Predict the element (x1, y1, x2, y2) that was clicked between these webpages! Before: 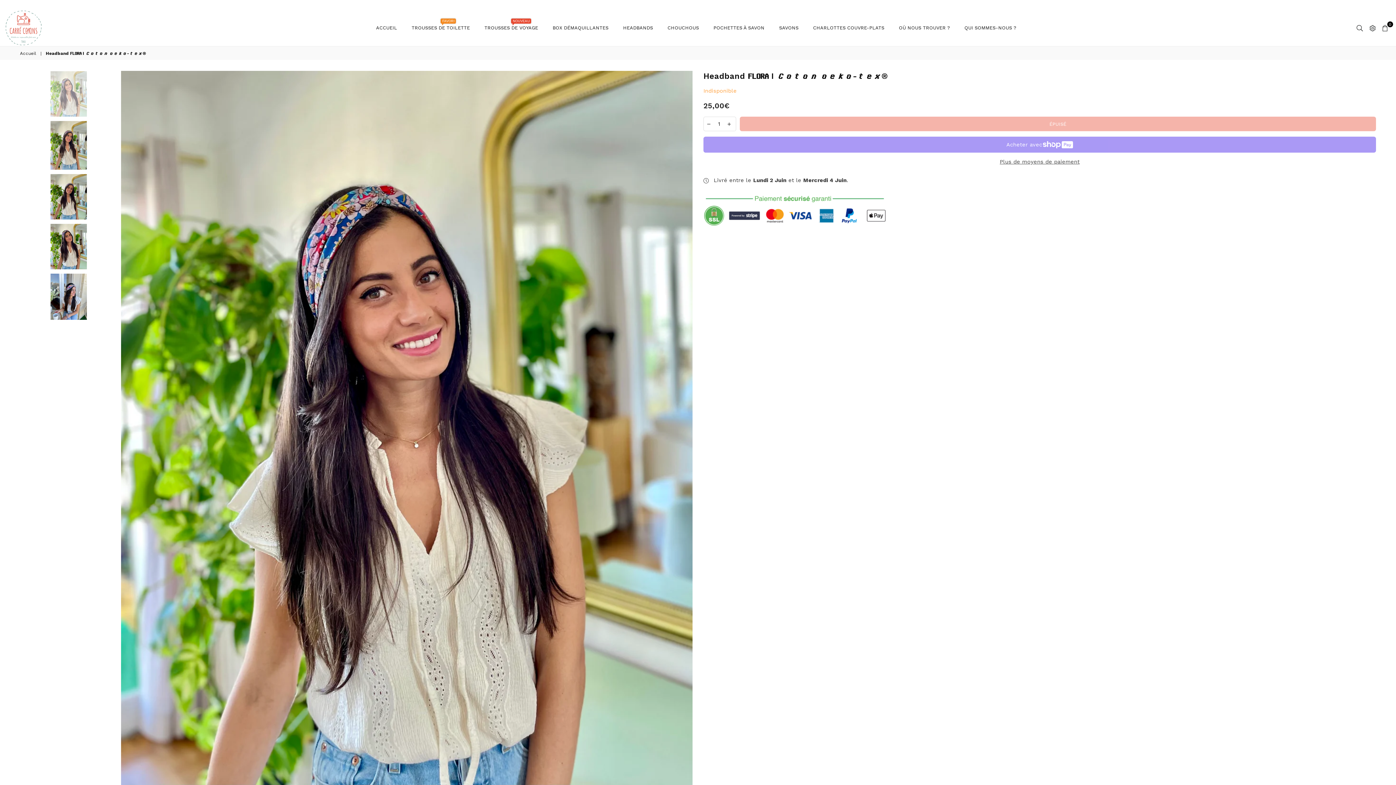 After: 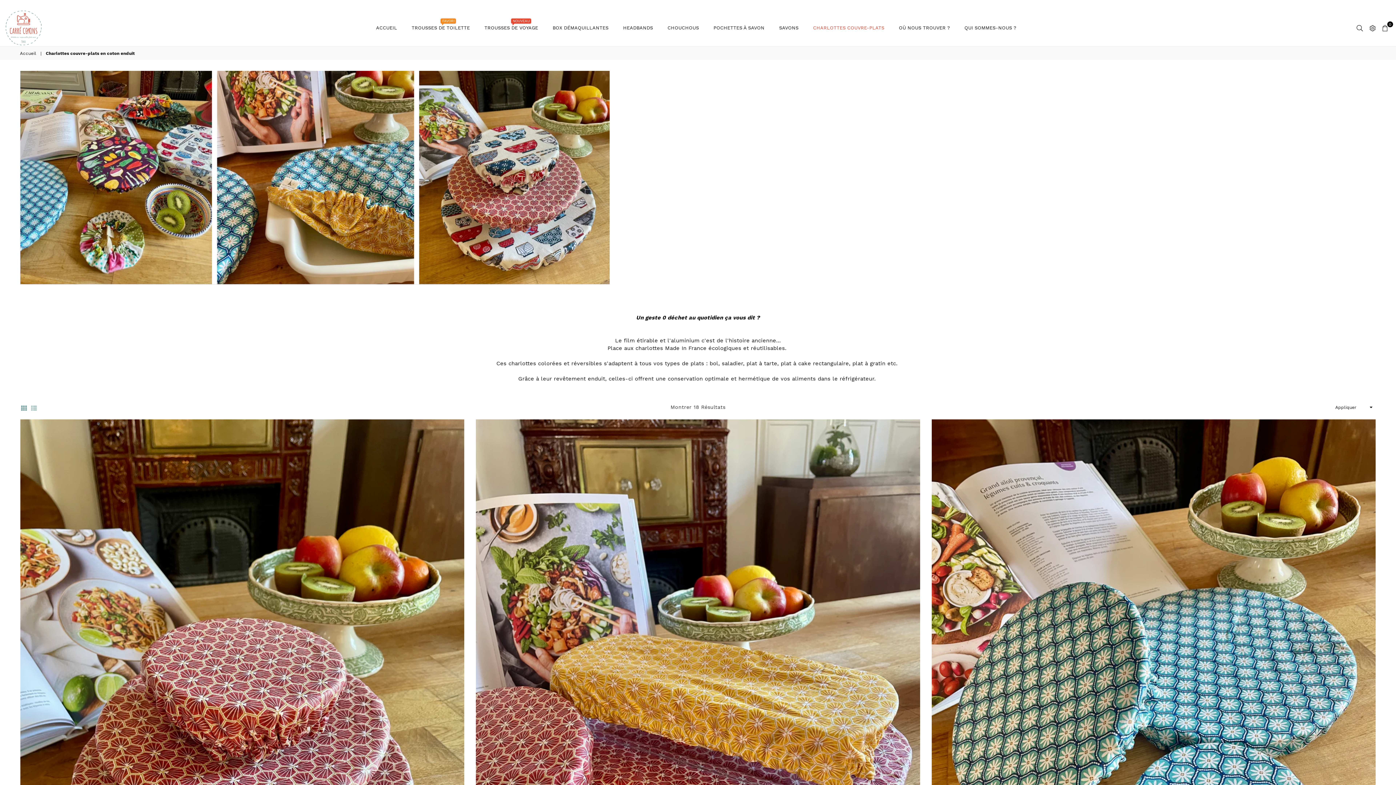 Action: bbox: (807, 20, 890, 35) label: CHARLOTTES COUVRE-PLATS